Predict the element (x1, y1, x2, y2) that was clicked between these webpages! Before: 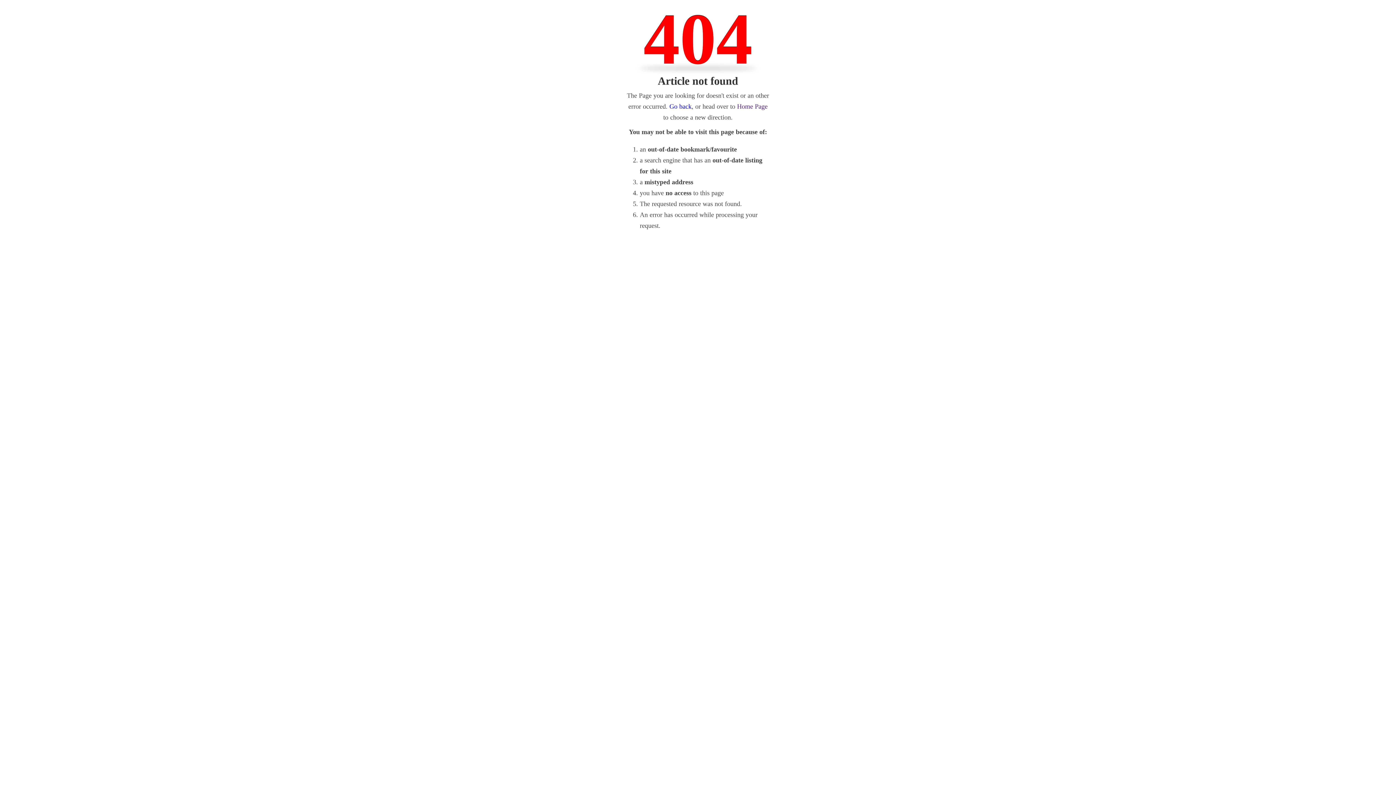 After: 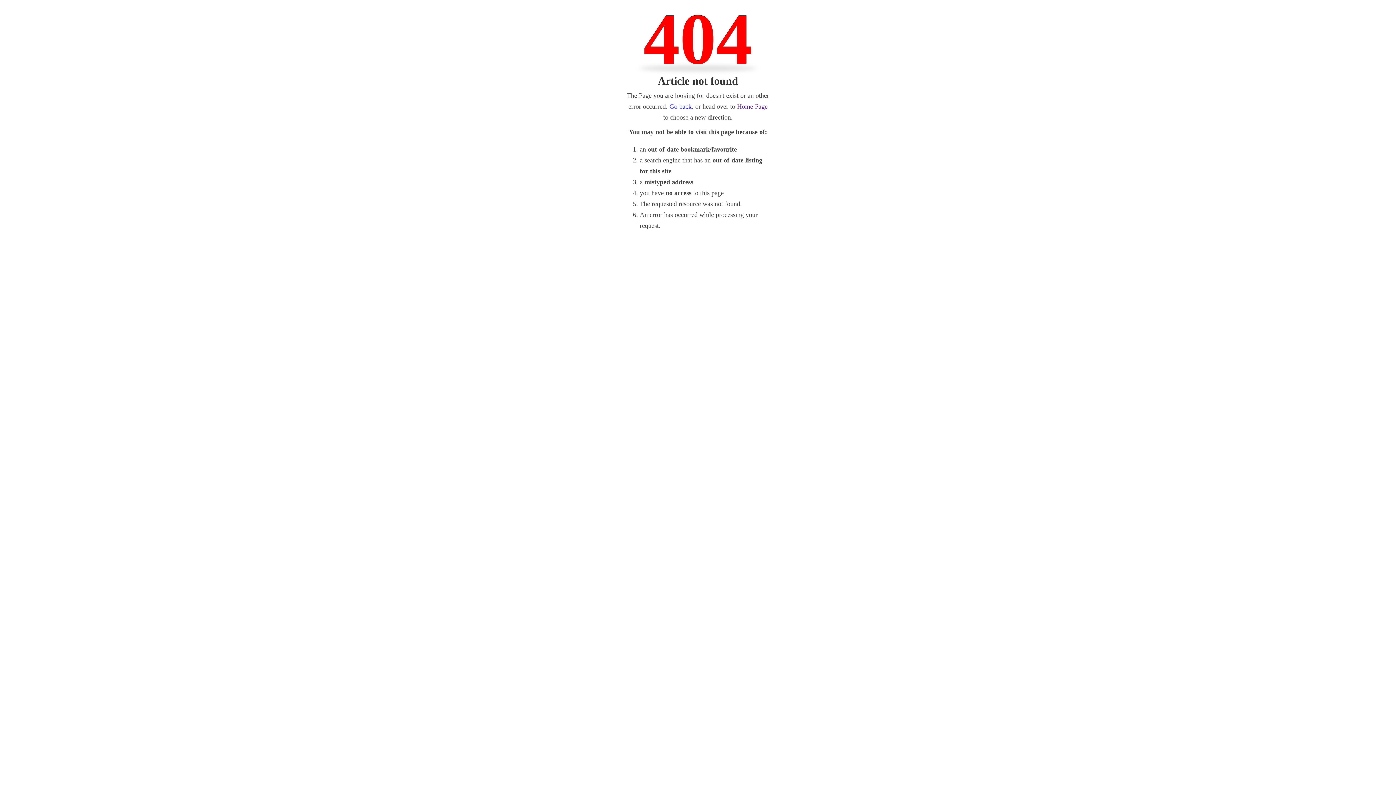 Action: label: Home Page bbox: (737, 102, 767, 110)